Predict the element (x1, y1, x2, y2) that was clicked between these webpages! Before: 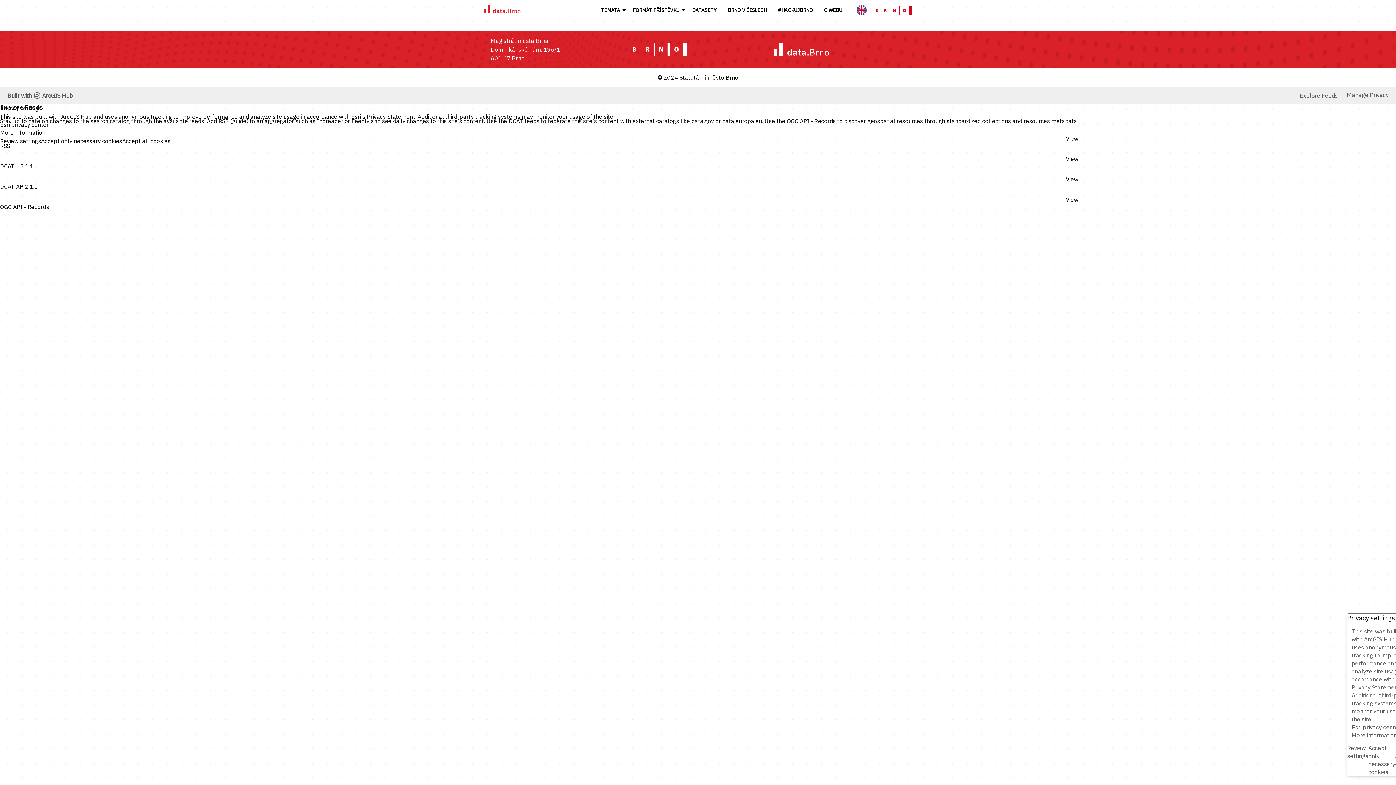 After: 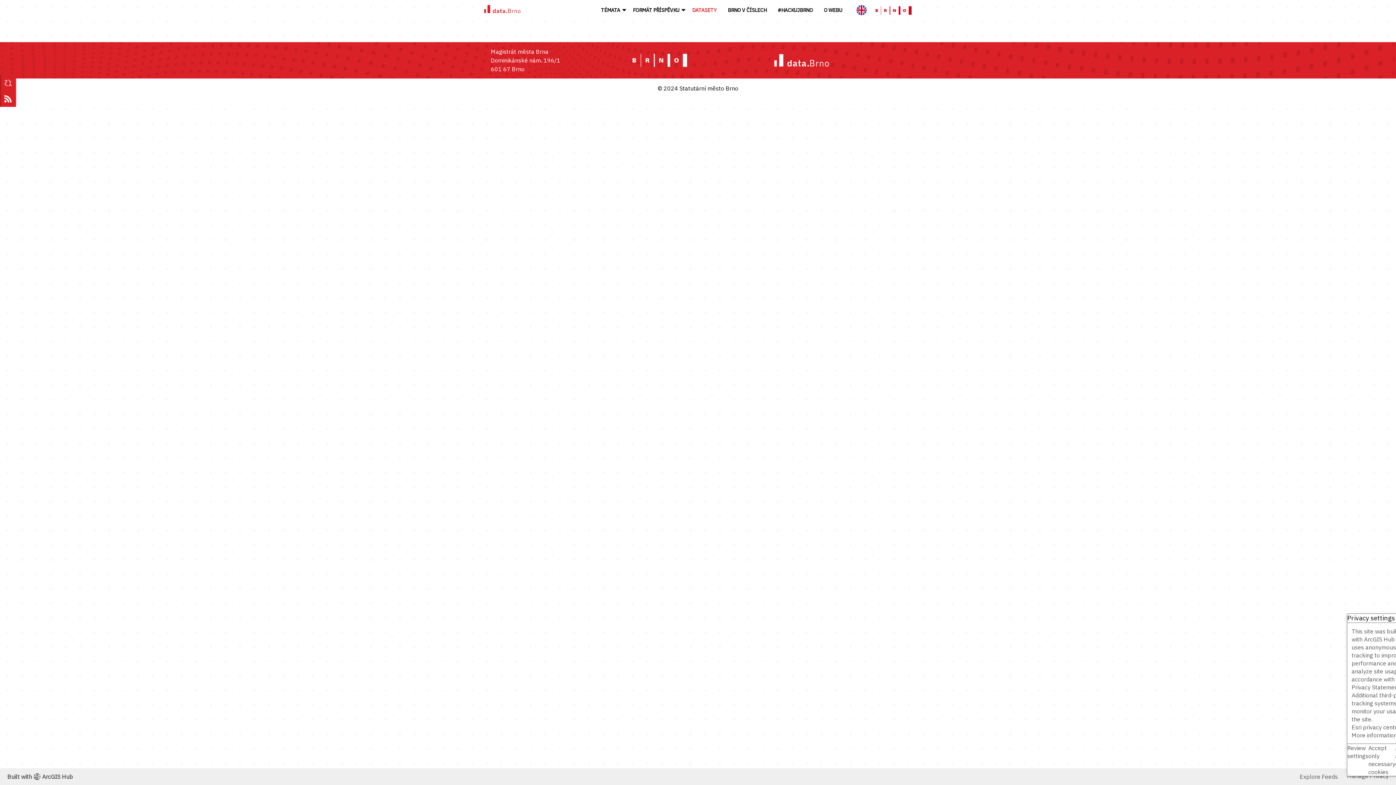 Action: bbox: (686, 0, 722, 20) label: DATASETY